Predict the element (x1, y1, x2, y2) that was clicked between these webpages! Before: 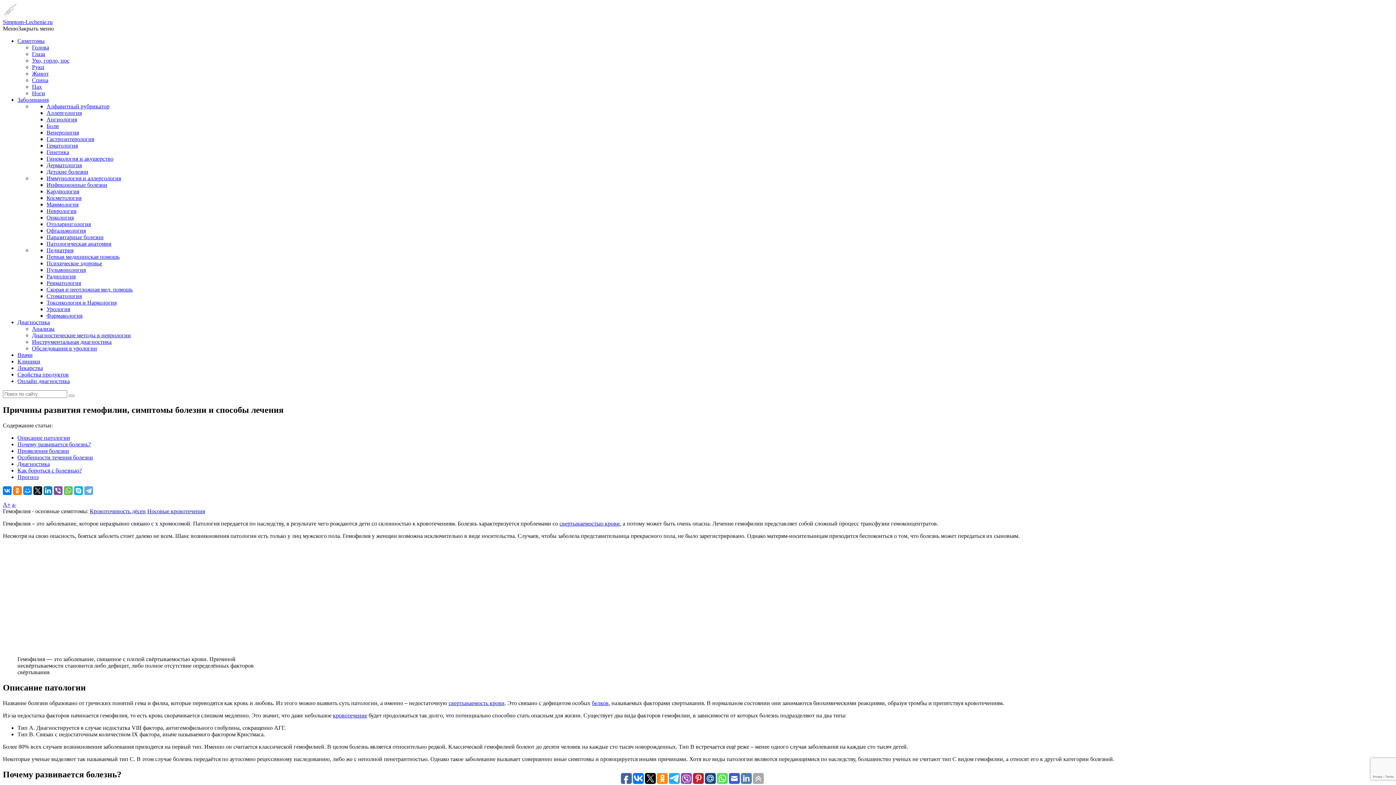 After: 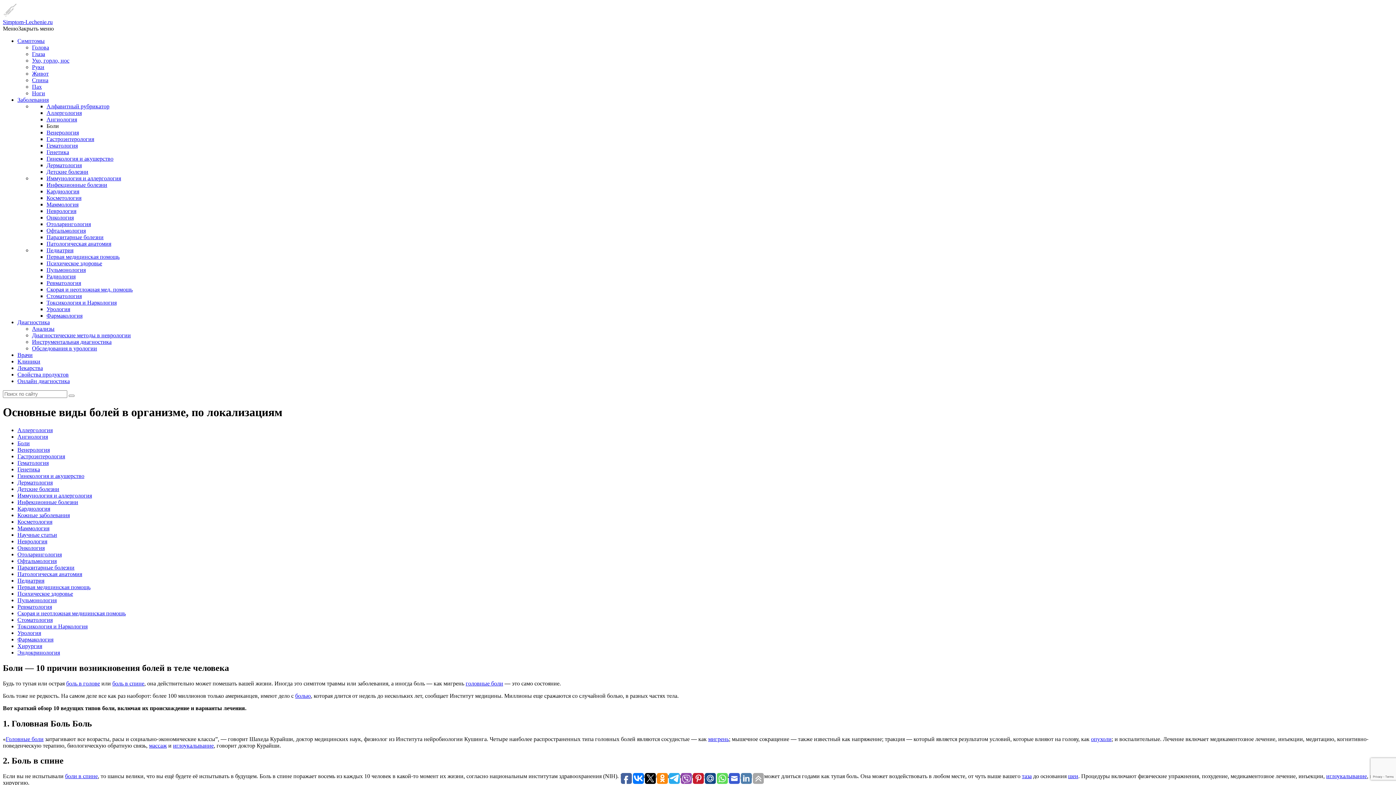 Action: bbox: (46, 122, 58, 129) label: Боли